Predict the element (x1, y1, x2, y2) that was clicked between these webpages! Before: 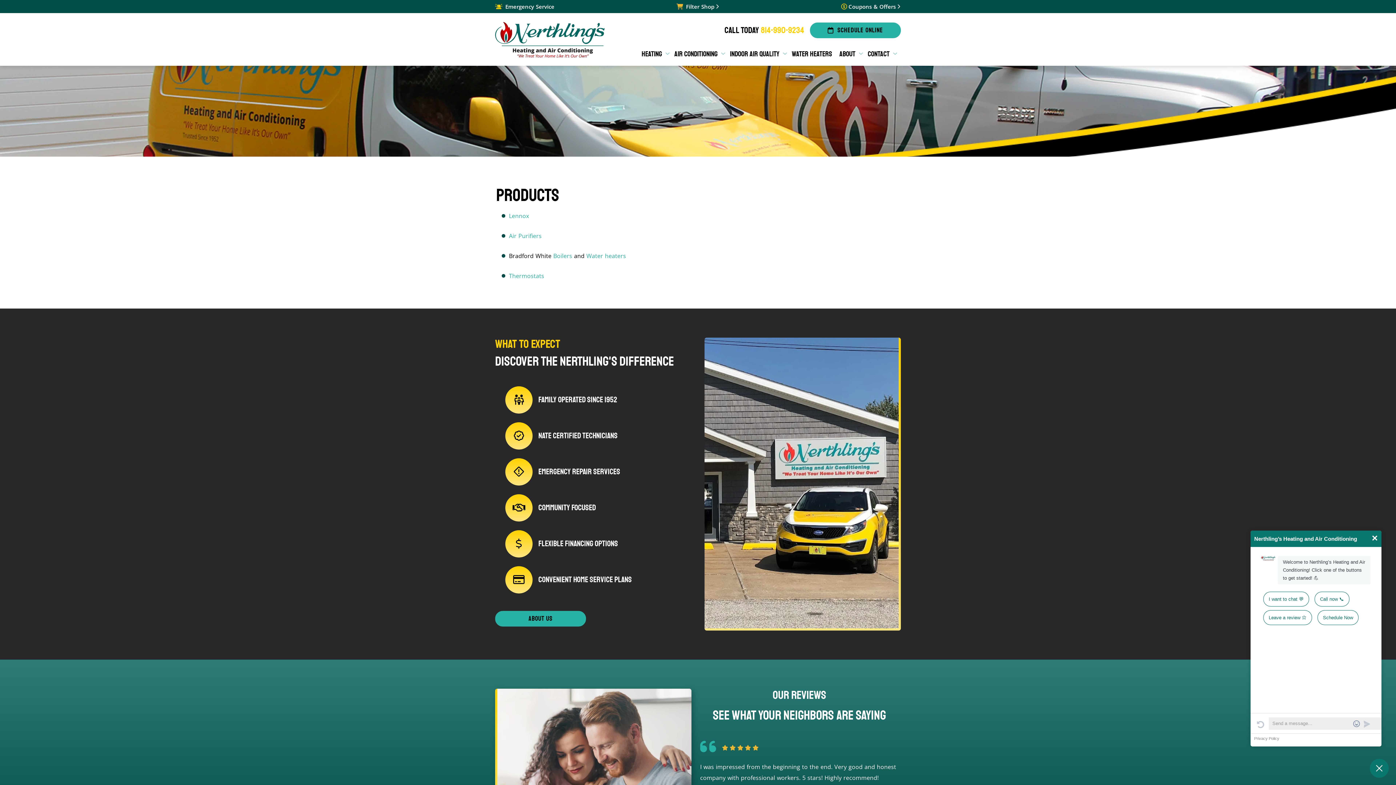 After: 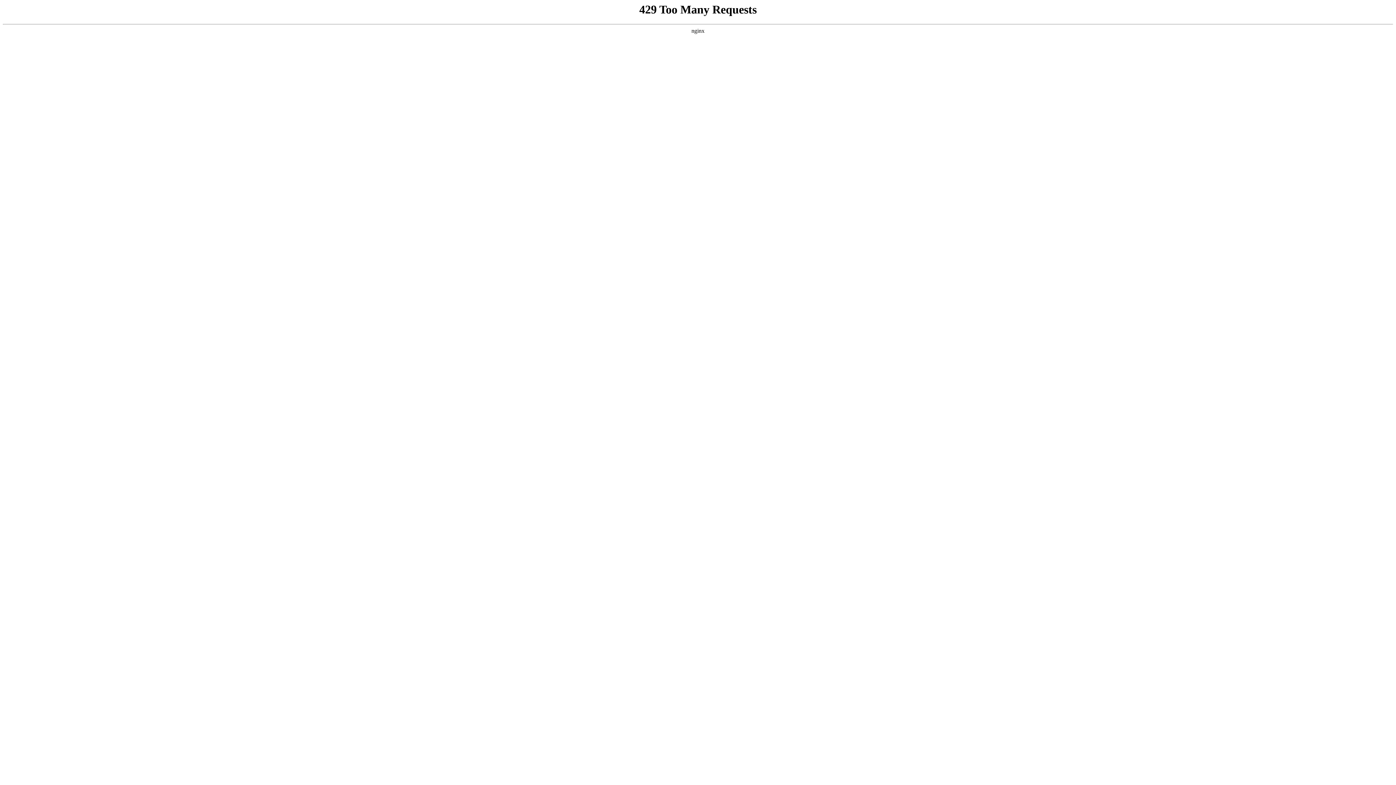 Action: bbox: (586, 252, 626, 260) label: Water heaters